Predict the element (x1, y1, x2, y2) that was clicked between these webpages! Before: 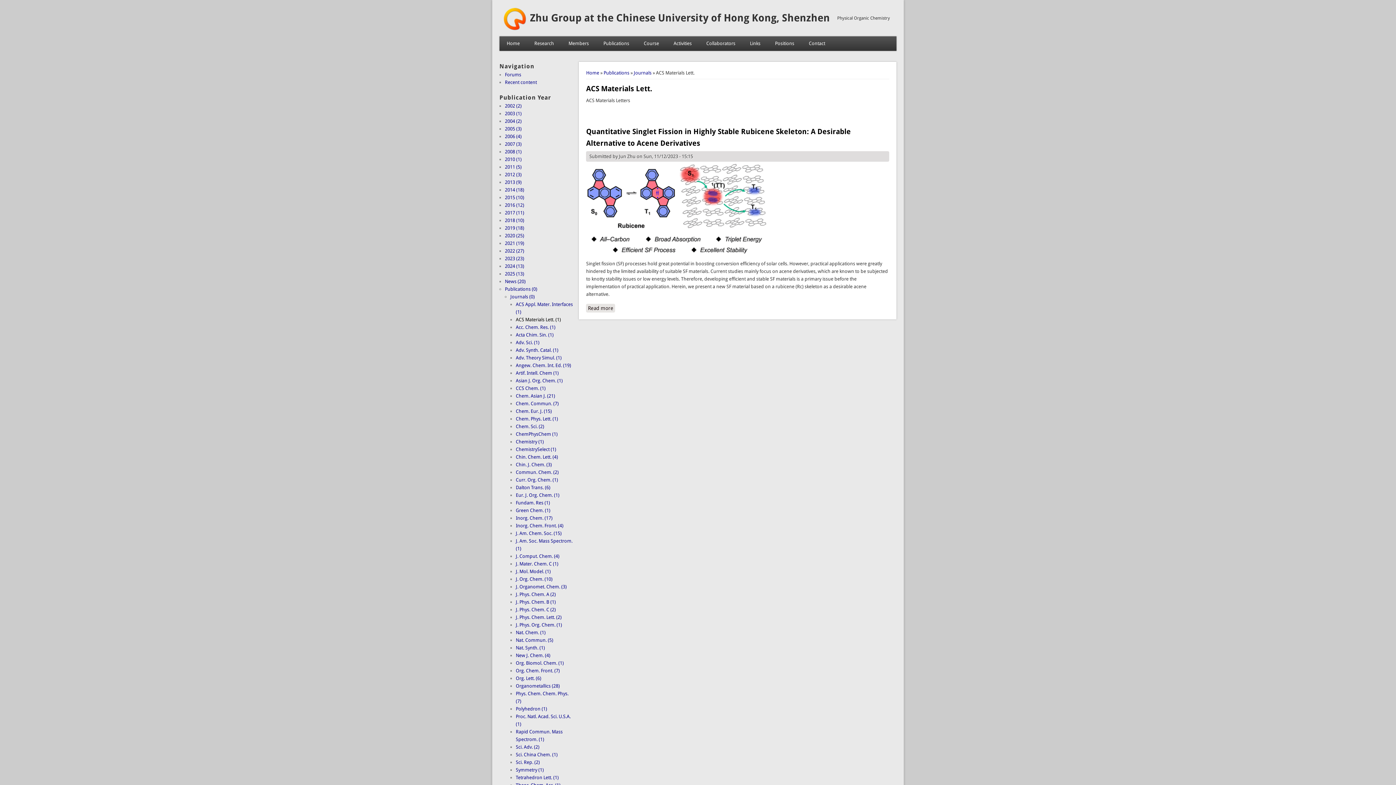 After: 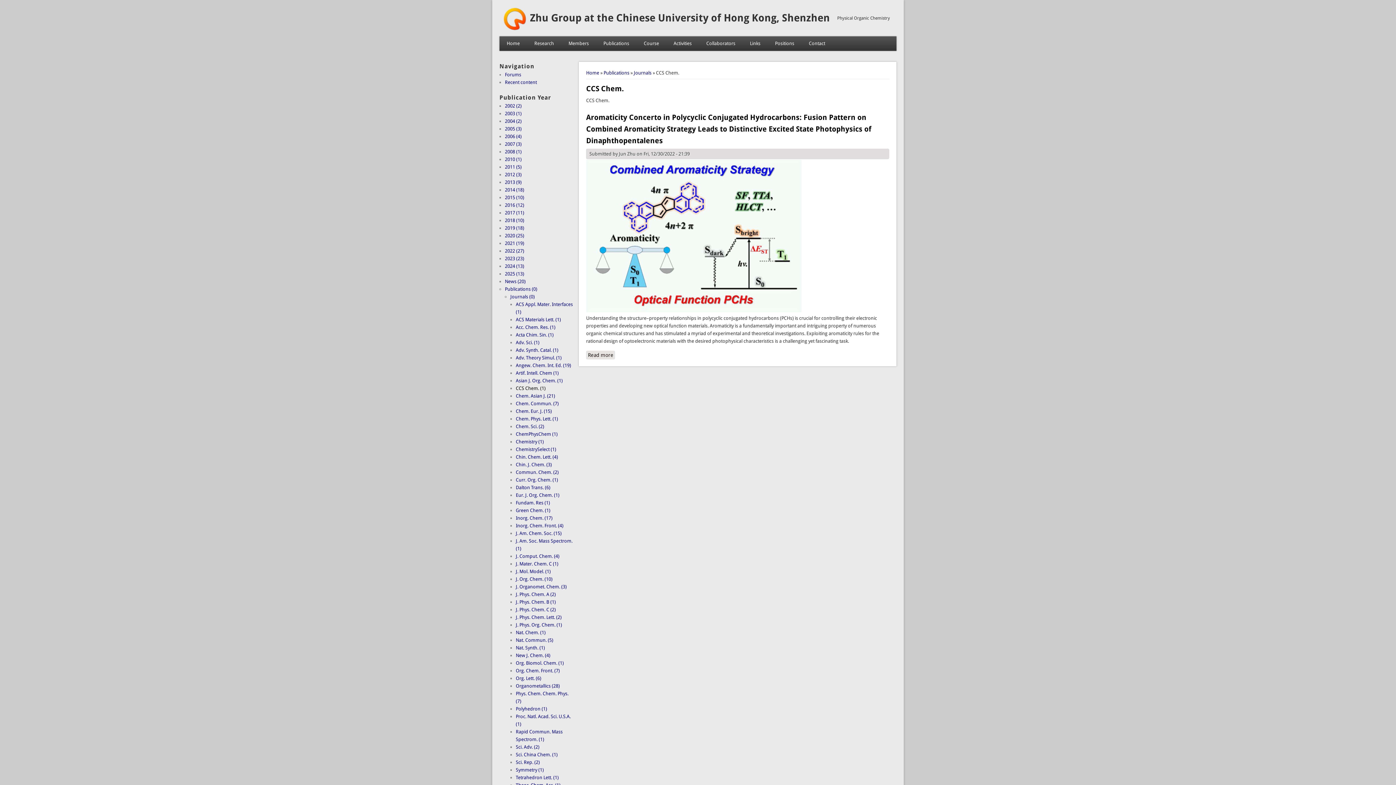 Action: label: CCS Chem. (1) bbox: (515, 385, 545, 391)